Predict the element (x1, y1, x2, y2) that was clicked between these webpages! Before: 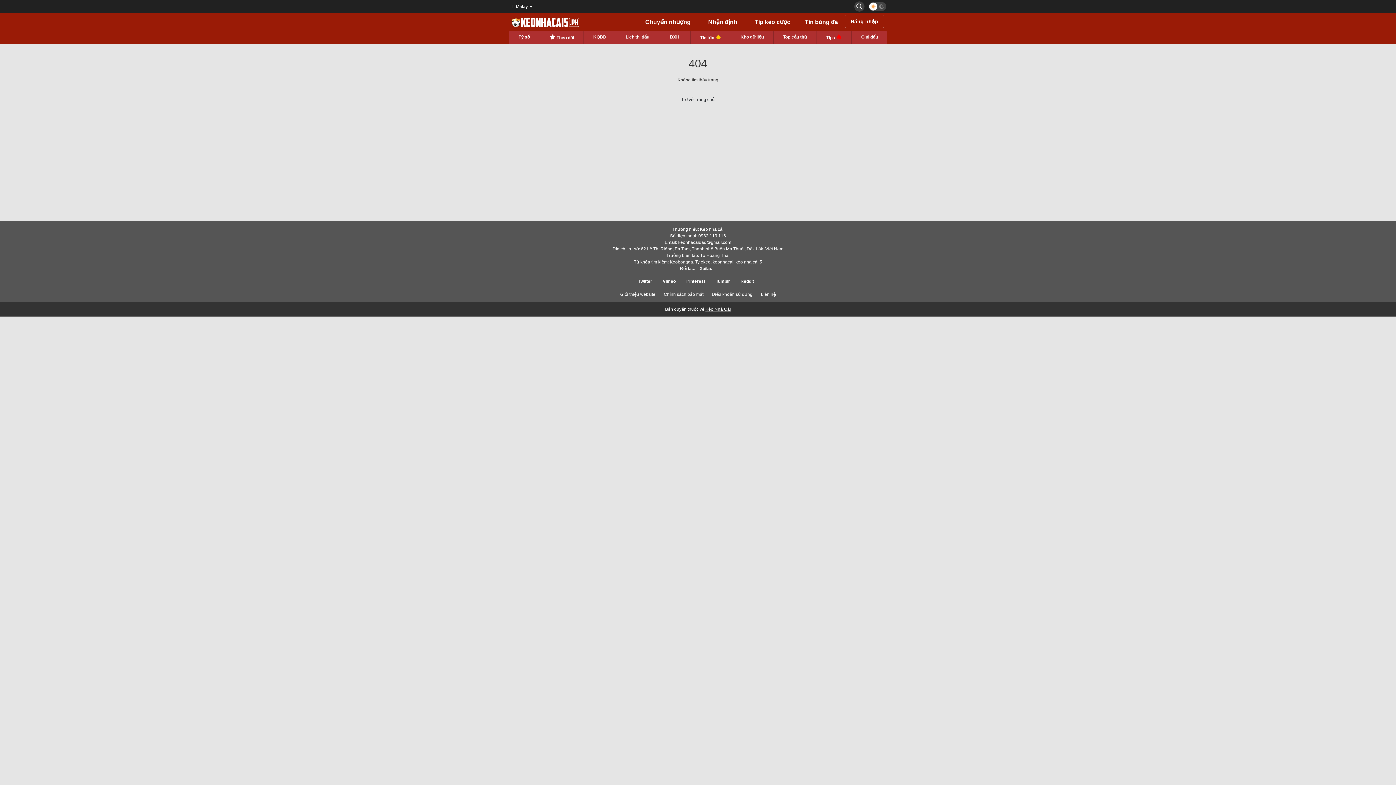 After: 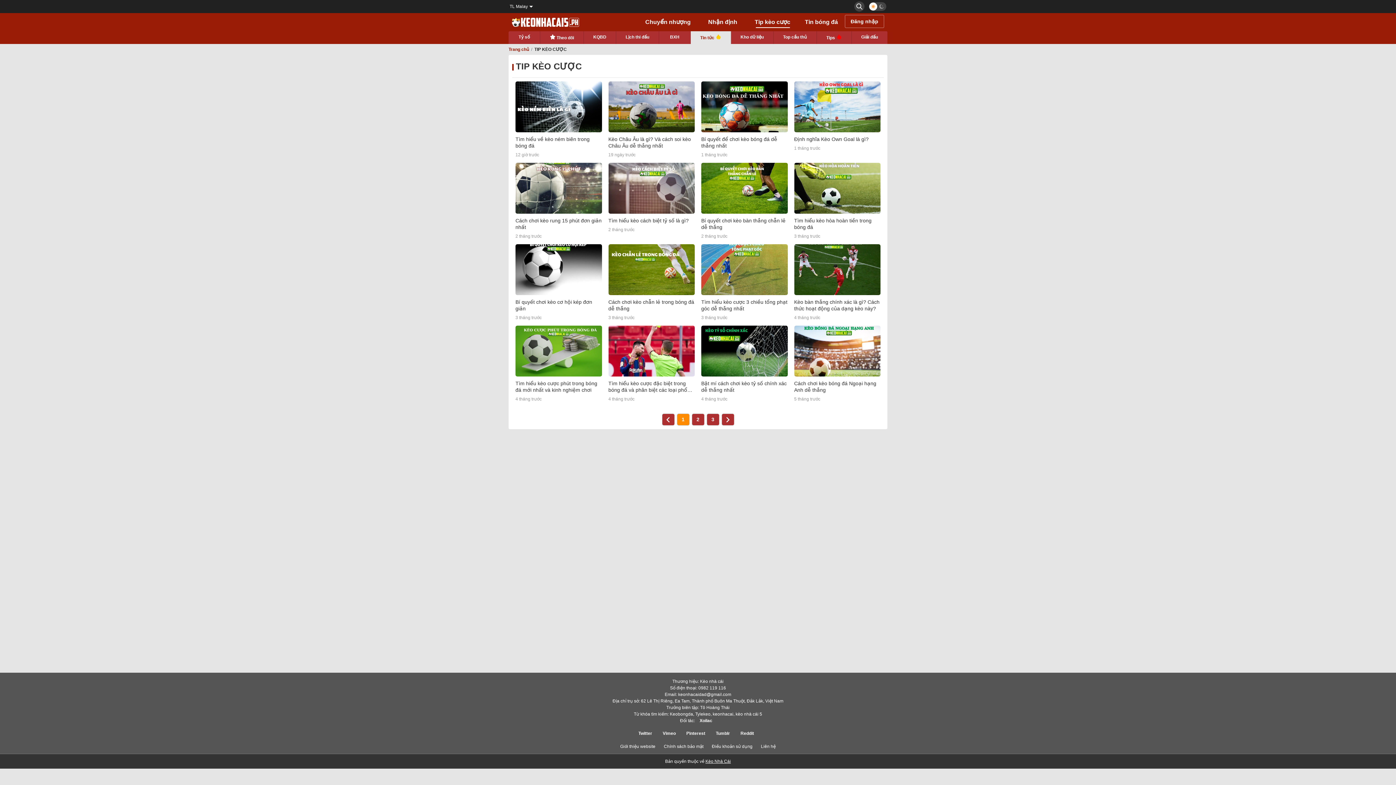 Action: label: Tip kèo cược bbox: (743, 15, 793, 28)